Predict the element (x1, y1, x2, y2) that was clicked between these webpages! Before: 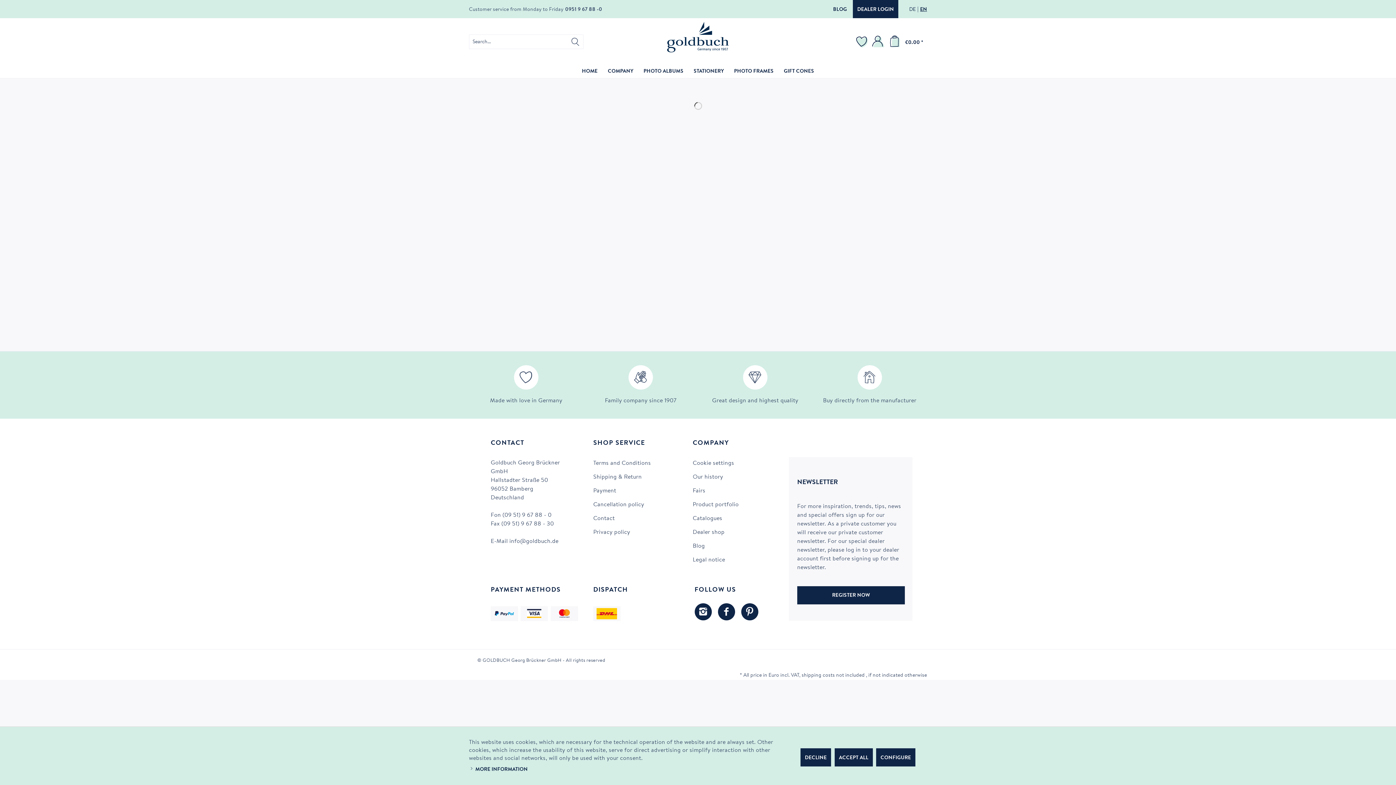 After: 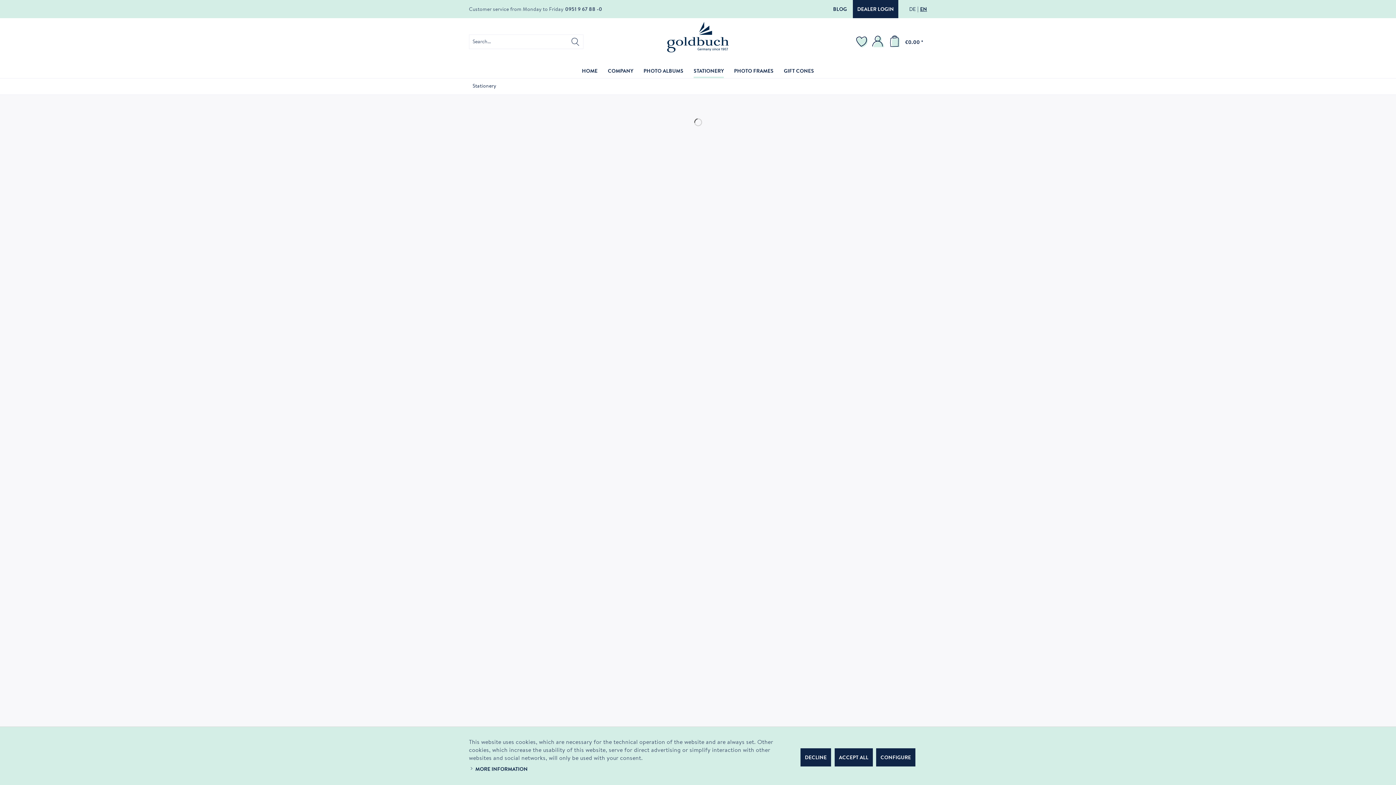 Action: label: Stationery bbox: (693, 65, 724, 78)